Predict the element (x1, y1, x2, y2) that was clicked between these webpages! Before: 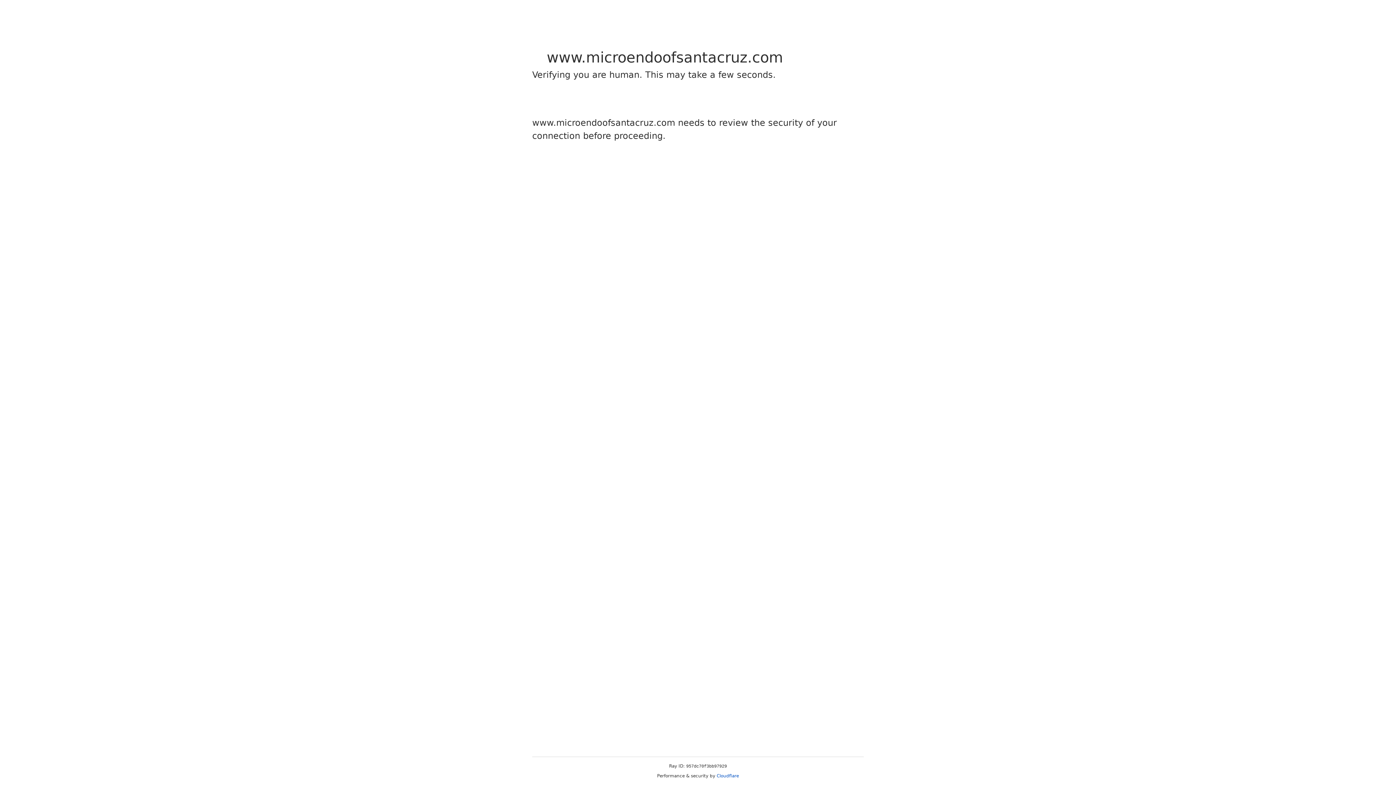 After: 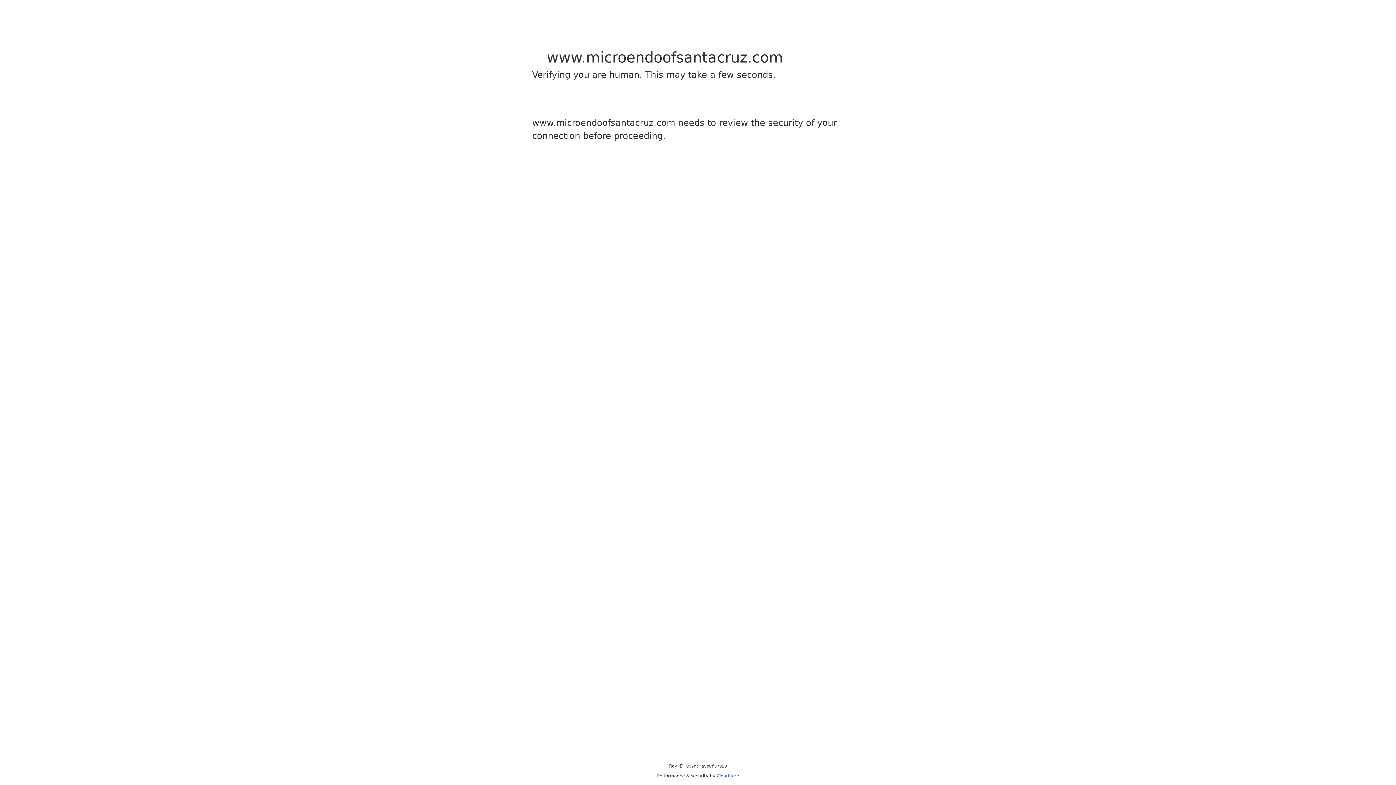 Action: bbox: (716, 773, 739, 778) label: Cloudflare